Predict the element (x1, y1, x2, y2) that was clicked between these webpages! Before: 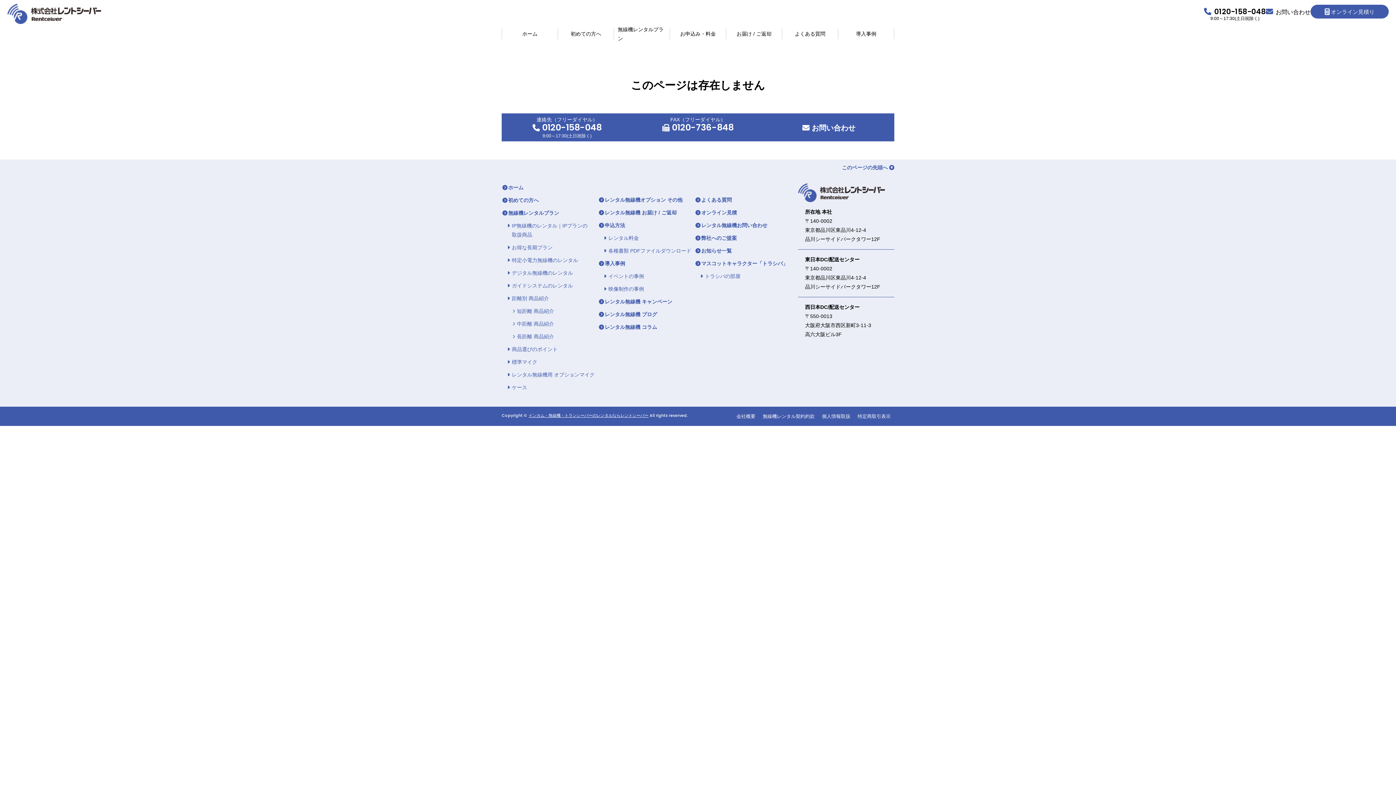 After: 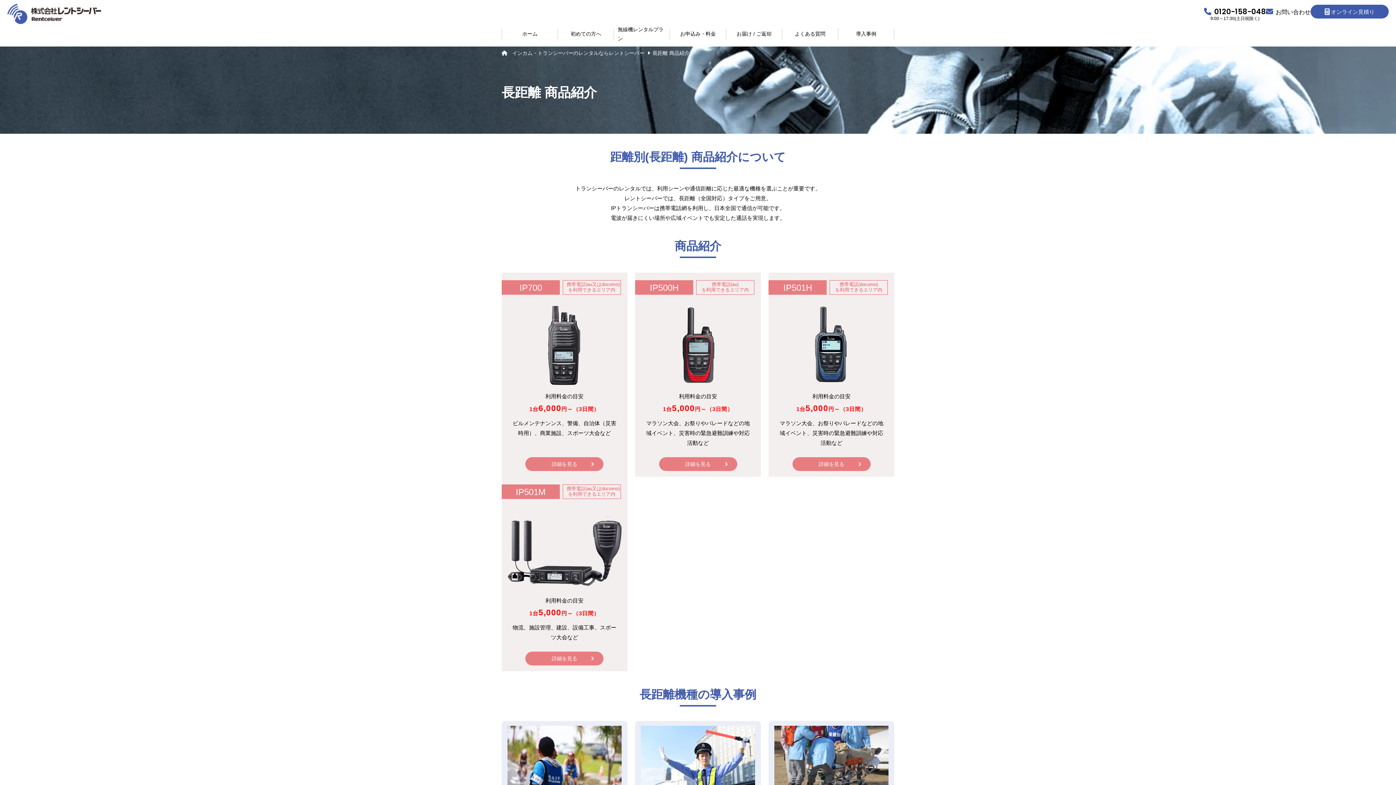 Action: label: 長距離 商品紹介 bbox: (517, 333, 554, 339)